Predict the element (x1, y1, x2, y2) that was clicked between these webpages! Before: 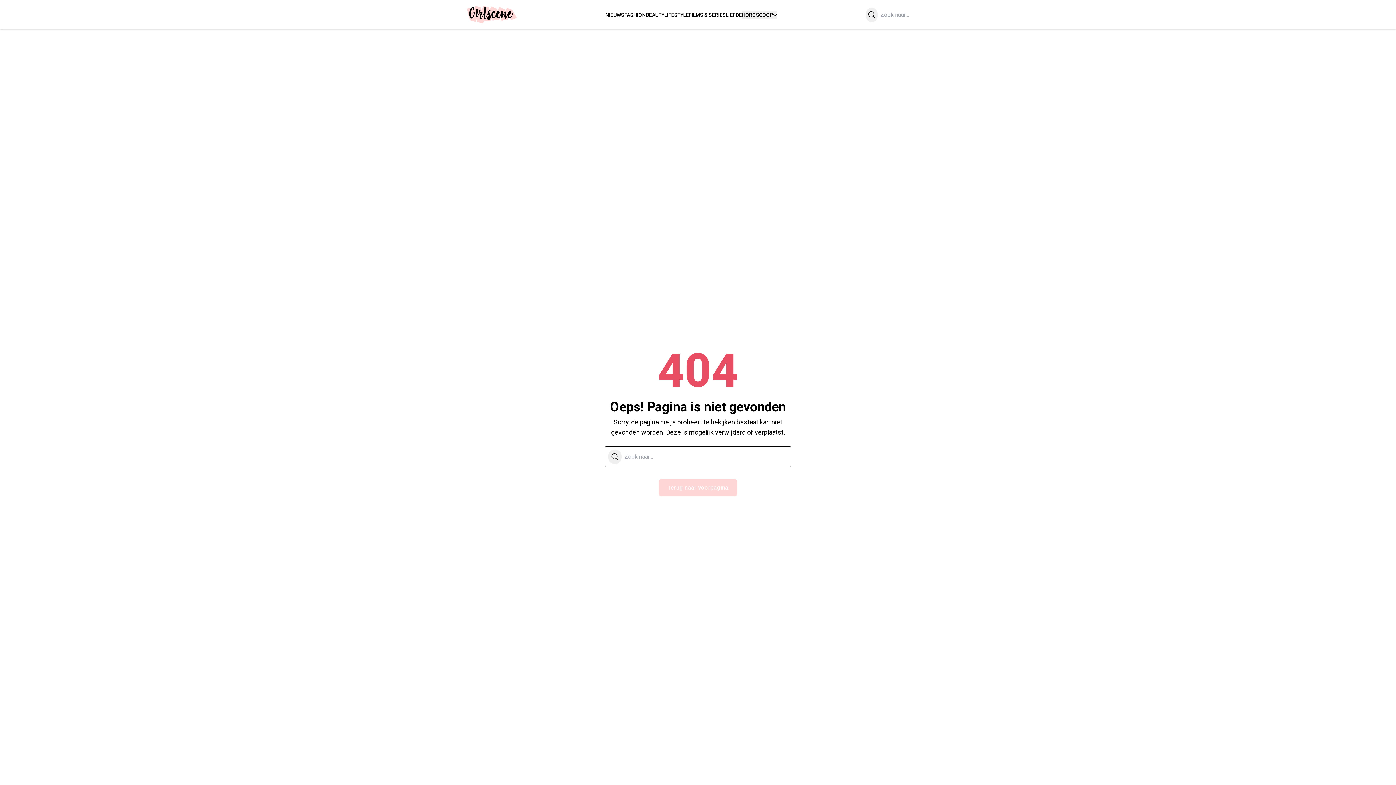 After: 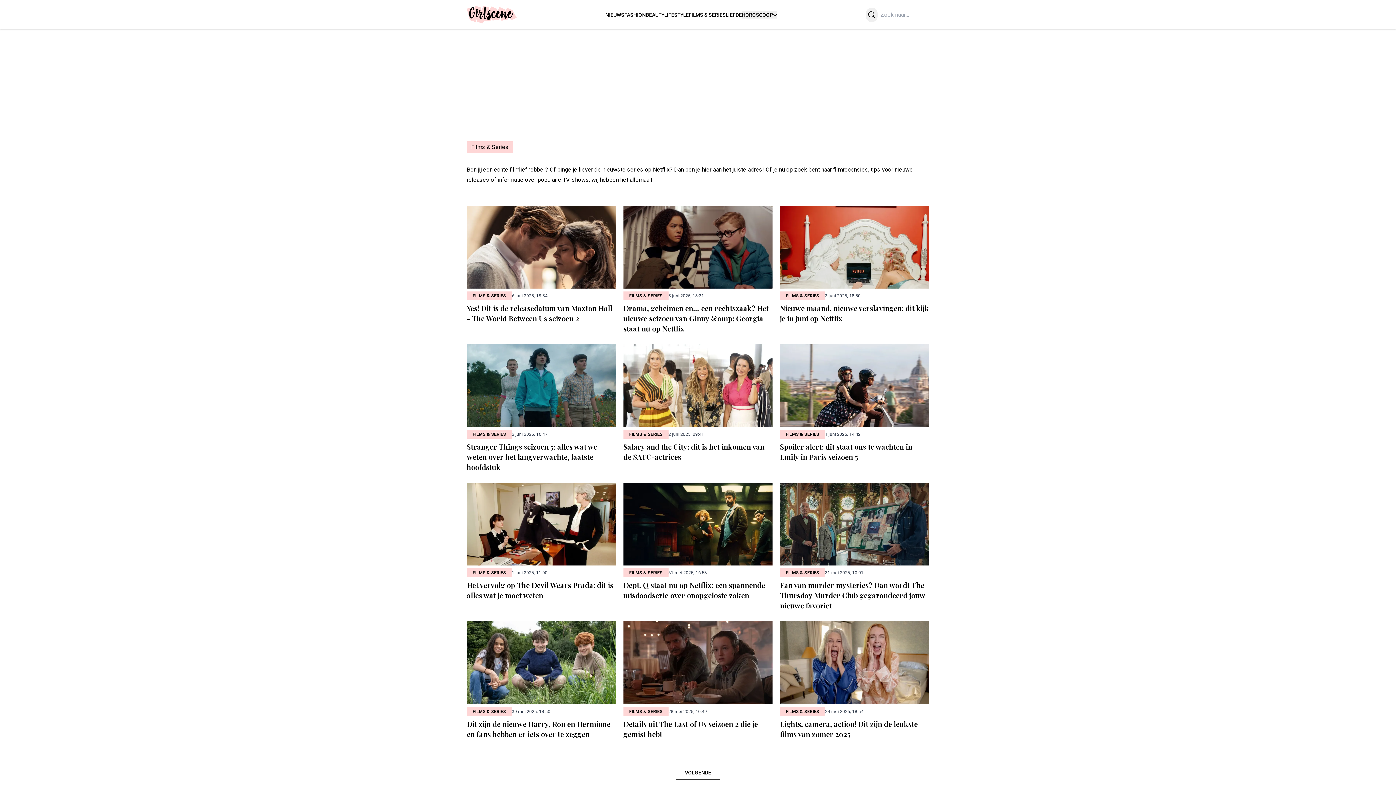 Action: bbox: (688, 11, 725, 17) label: FILMS & SERIES